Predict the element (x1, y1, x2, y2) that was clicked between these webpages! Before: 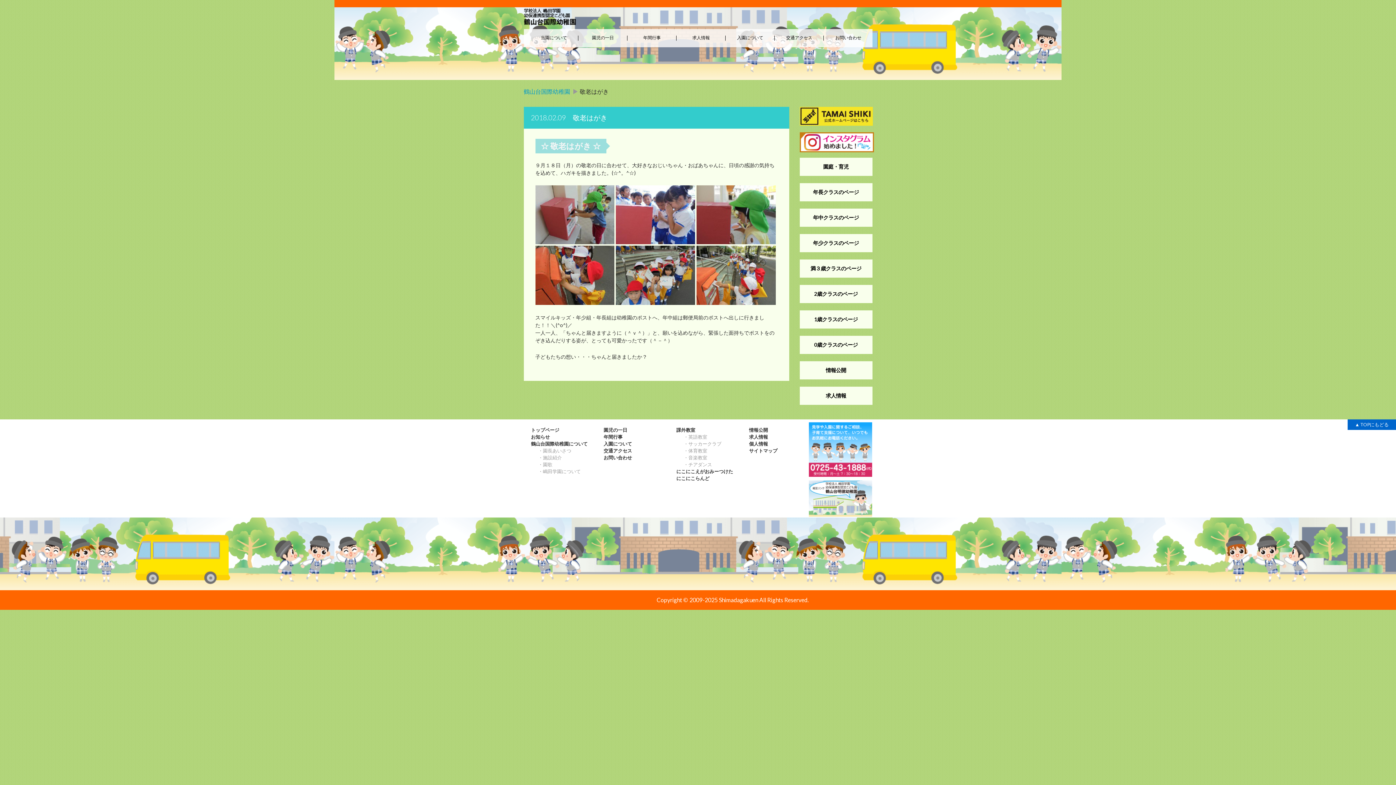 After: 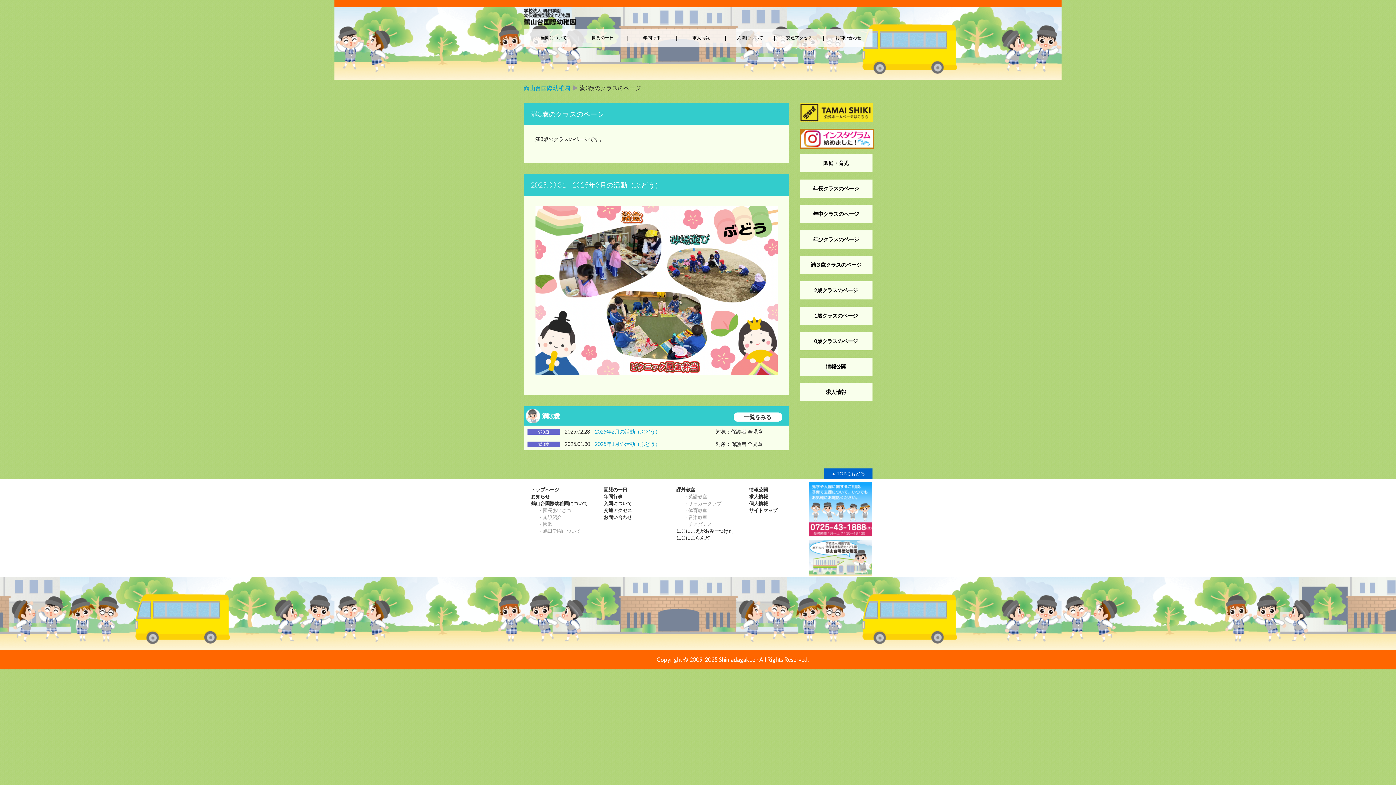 Action: bbox: (799, 259, 872, 277) label: 満３歳クラスのページ